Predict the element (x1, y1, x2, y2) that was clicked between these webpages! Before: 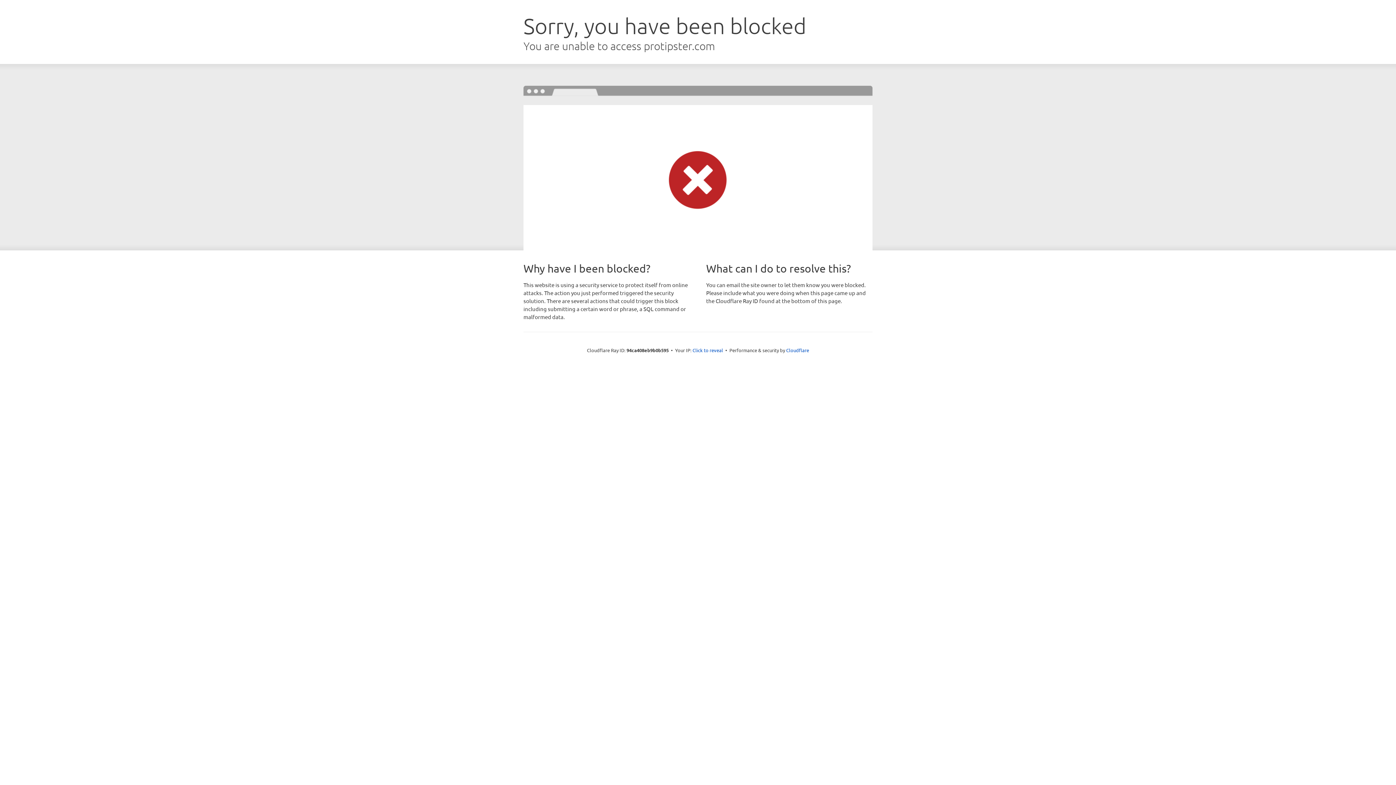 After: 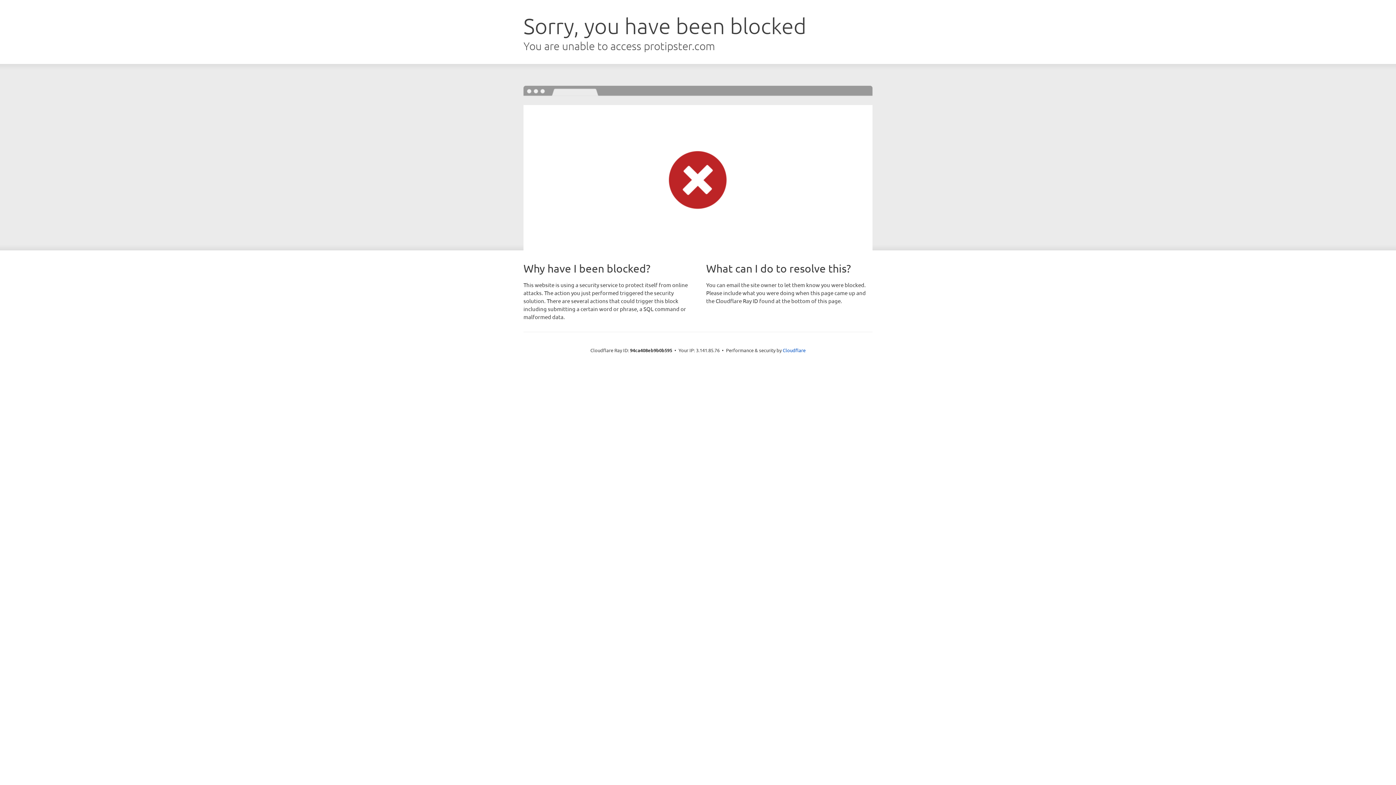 Action: label: Click to reveal bbox: (692, 346, 723, 353)